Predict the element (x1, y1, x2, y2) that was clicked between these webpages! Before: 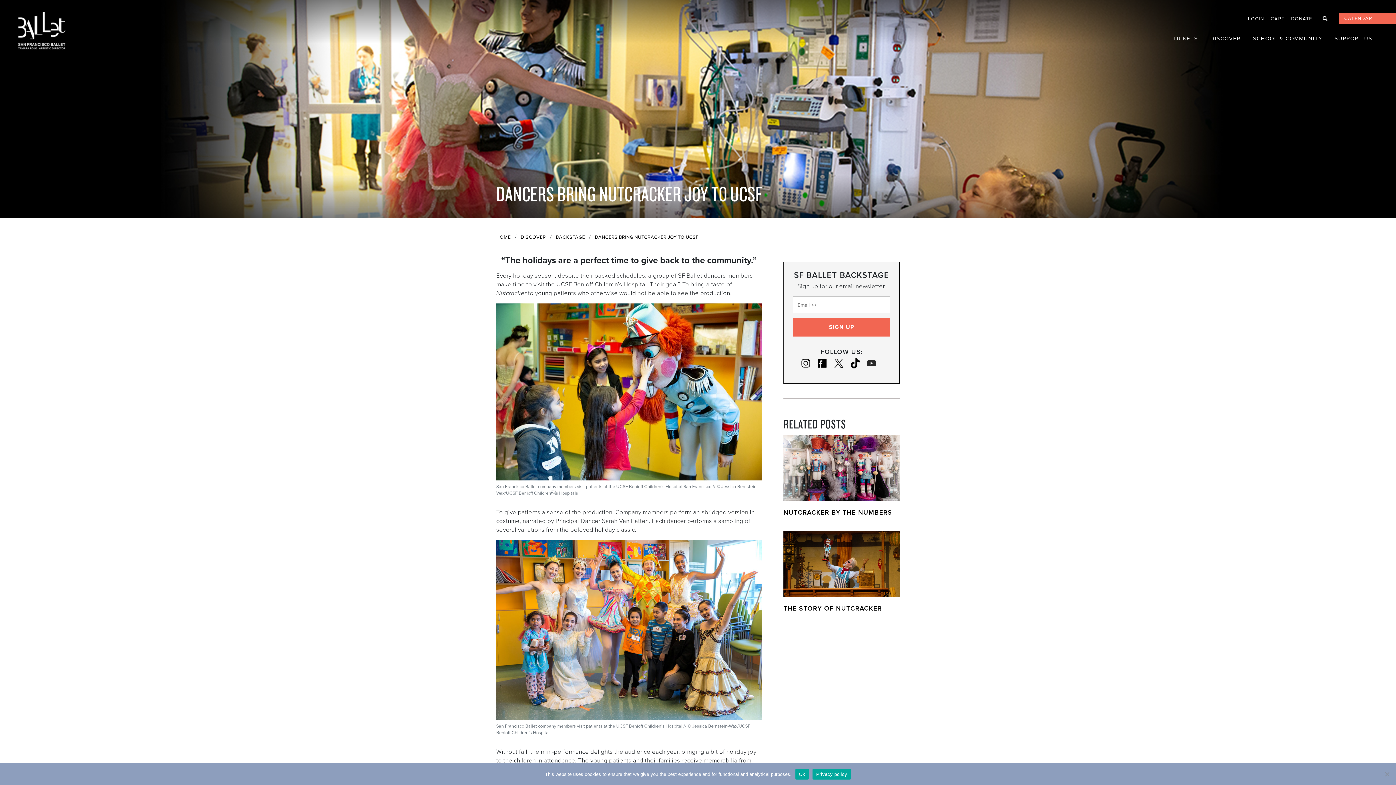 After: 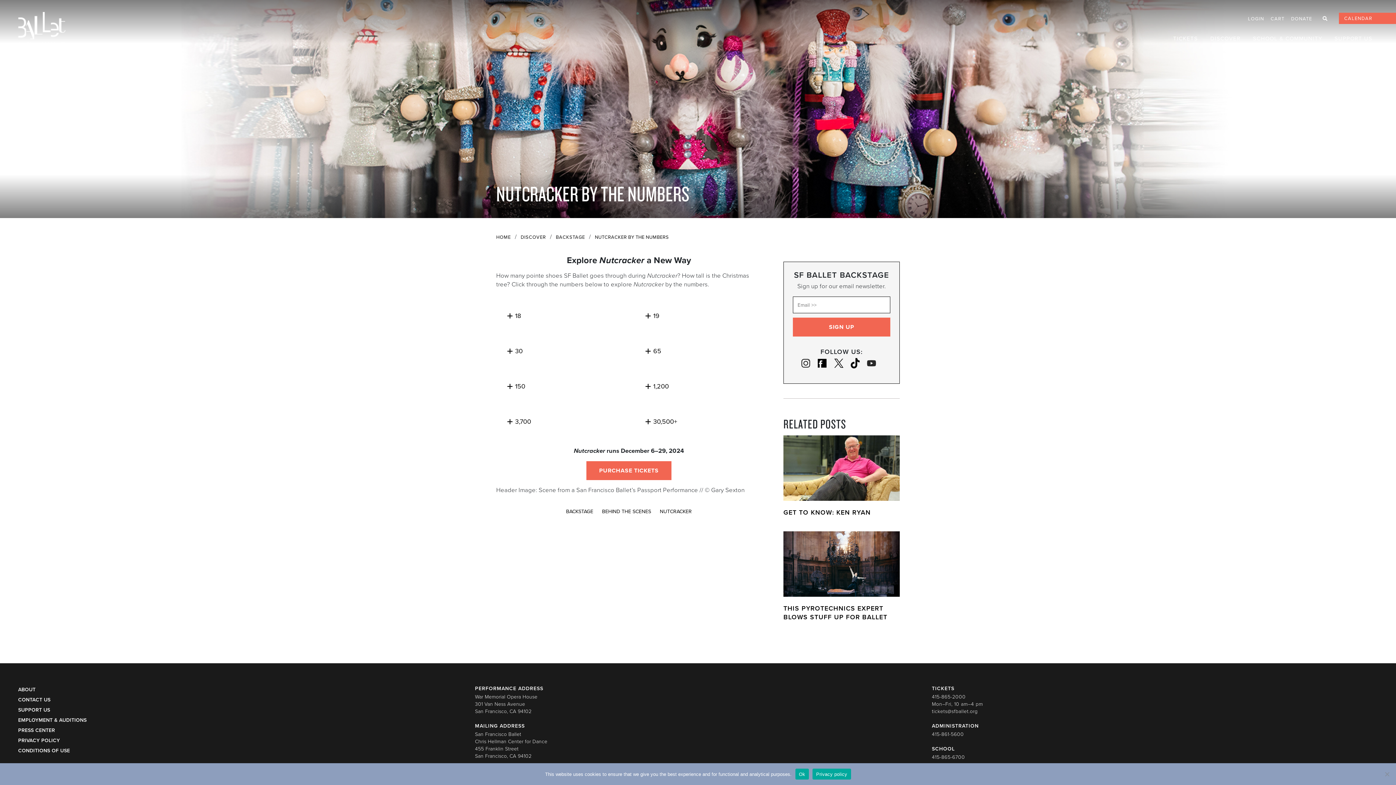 Action: label: NUTCRACKER BY THE NUMBERS bbox: (783, 435, 900, 516)